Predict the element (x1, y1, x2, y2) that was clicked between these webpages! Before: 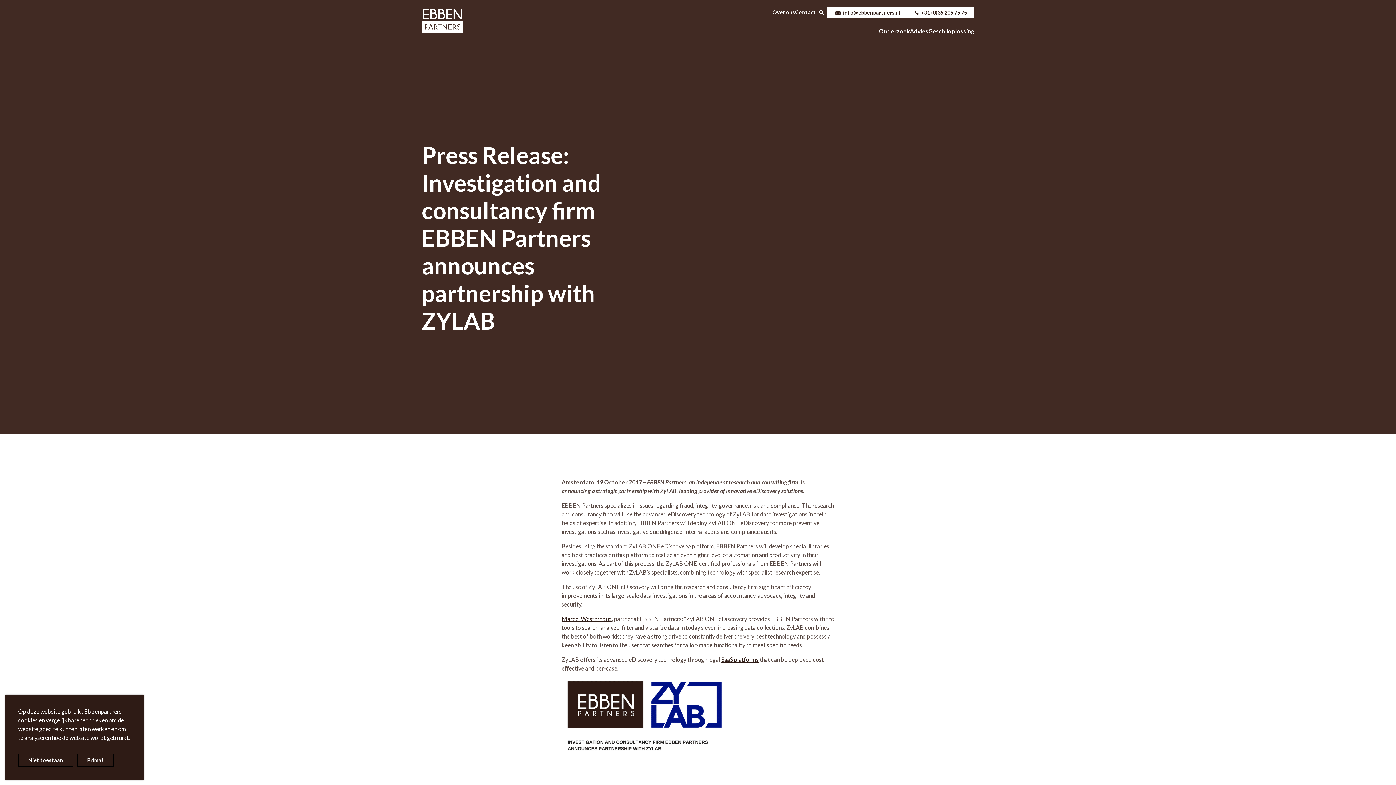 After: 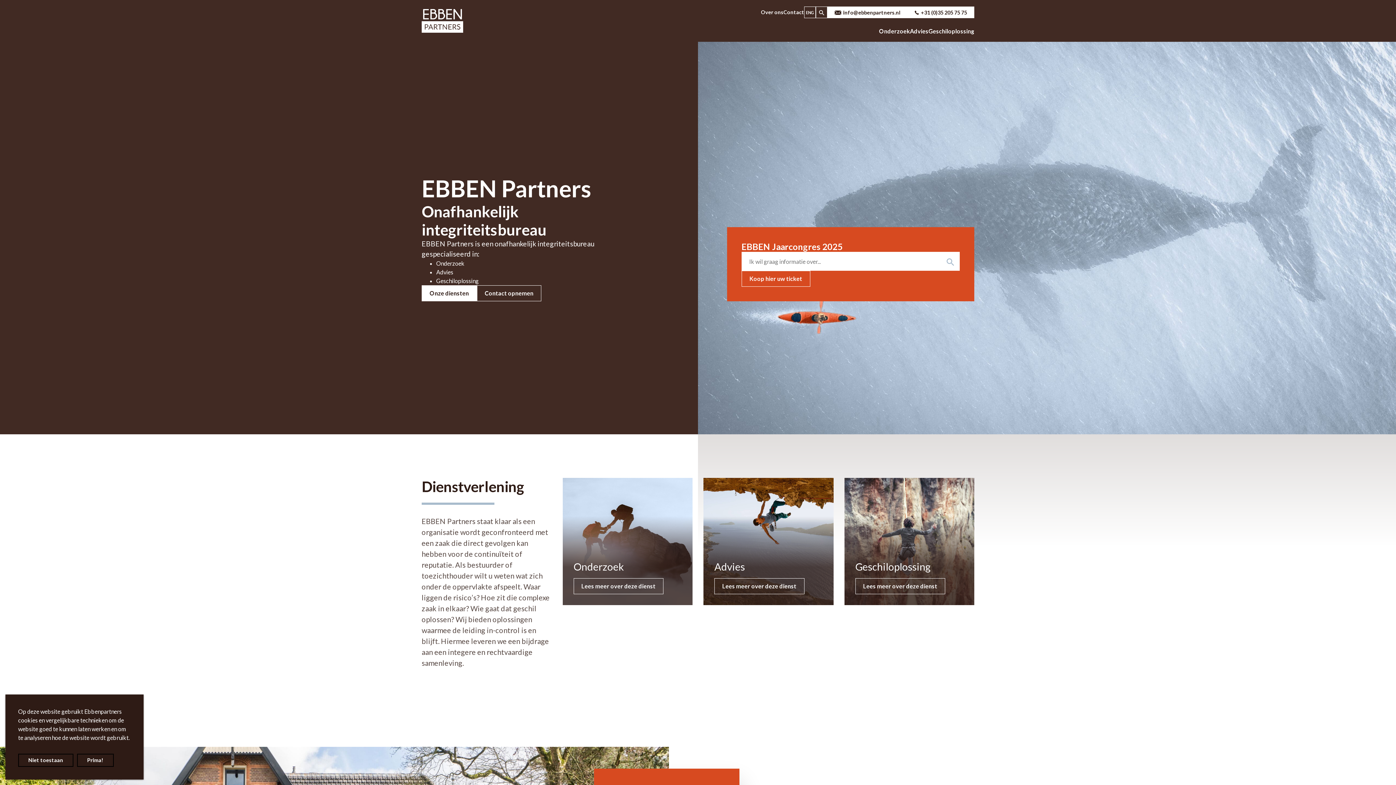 Action: bbox: (421, 9, 463, 32)